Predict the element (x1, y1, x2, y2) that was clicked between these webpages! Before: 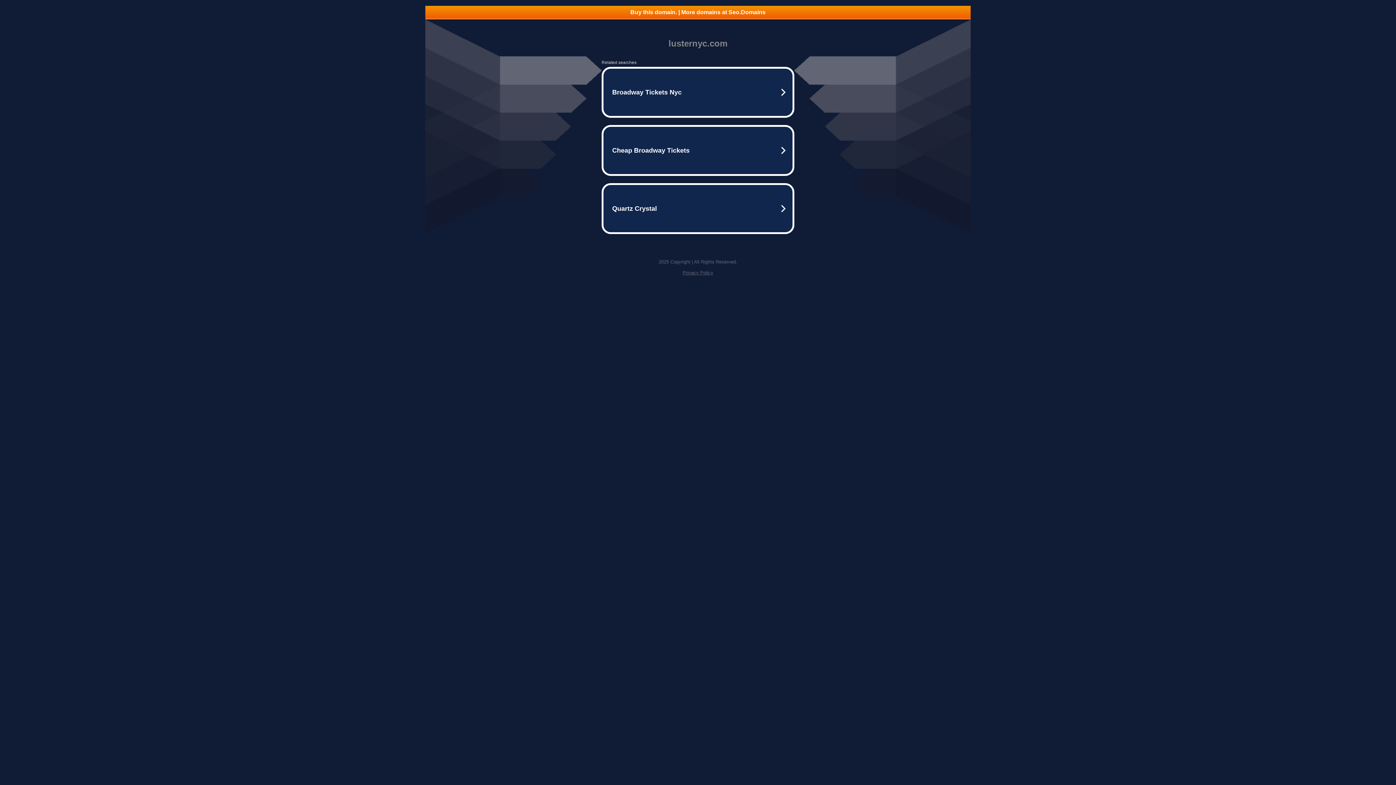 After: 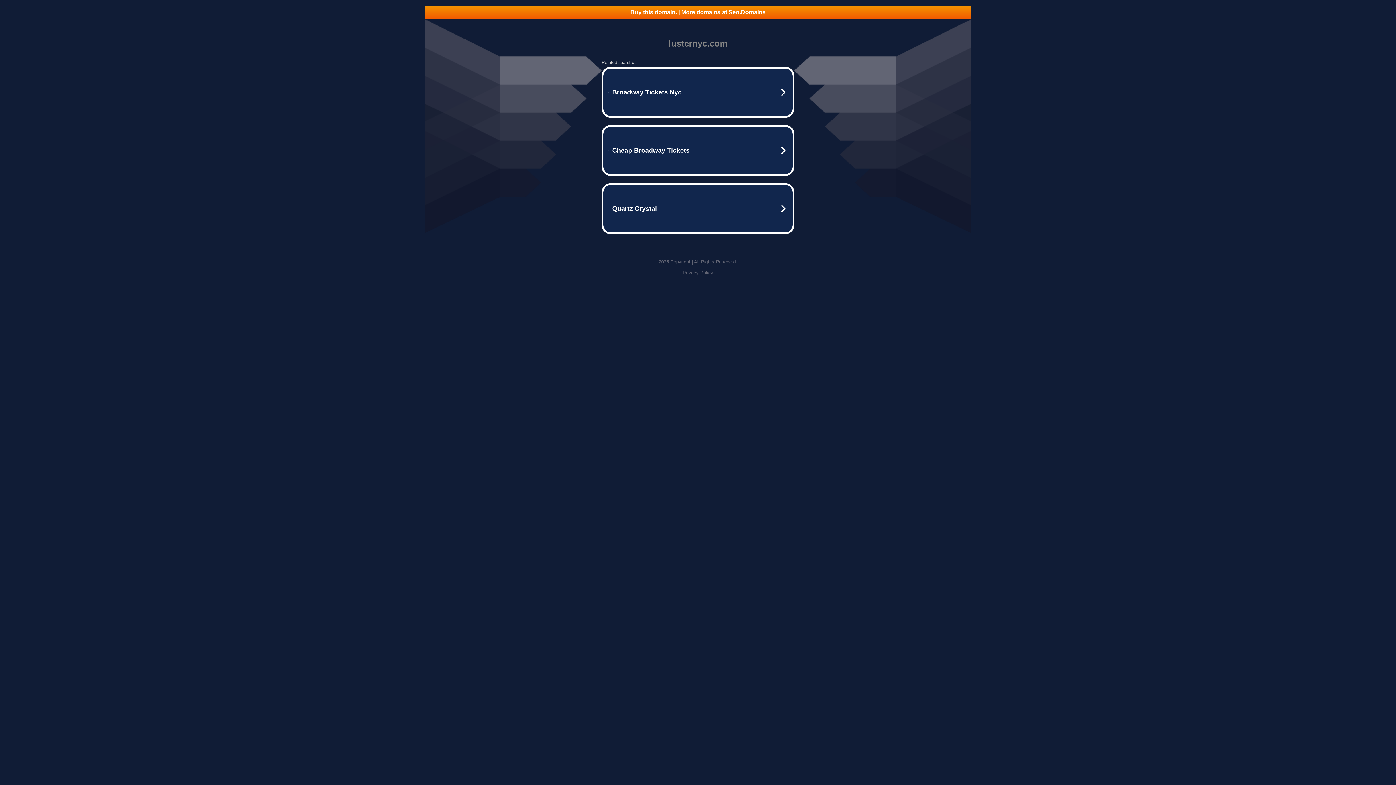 Action: bbox: (682, 270, 713, 275) label: Privacy Policy